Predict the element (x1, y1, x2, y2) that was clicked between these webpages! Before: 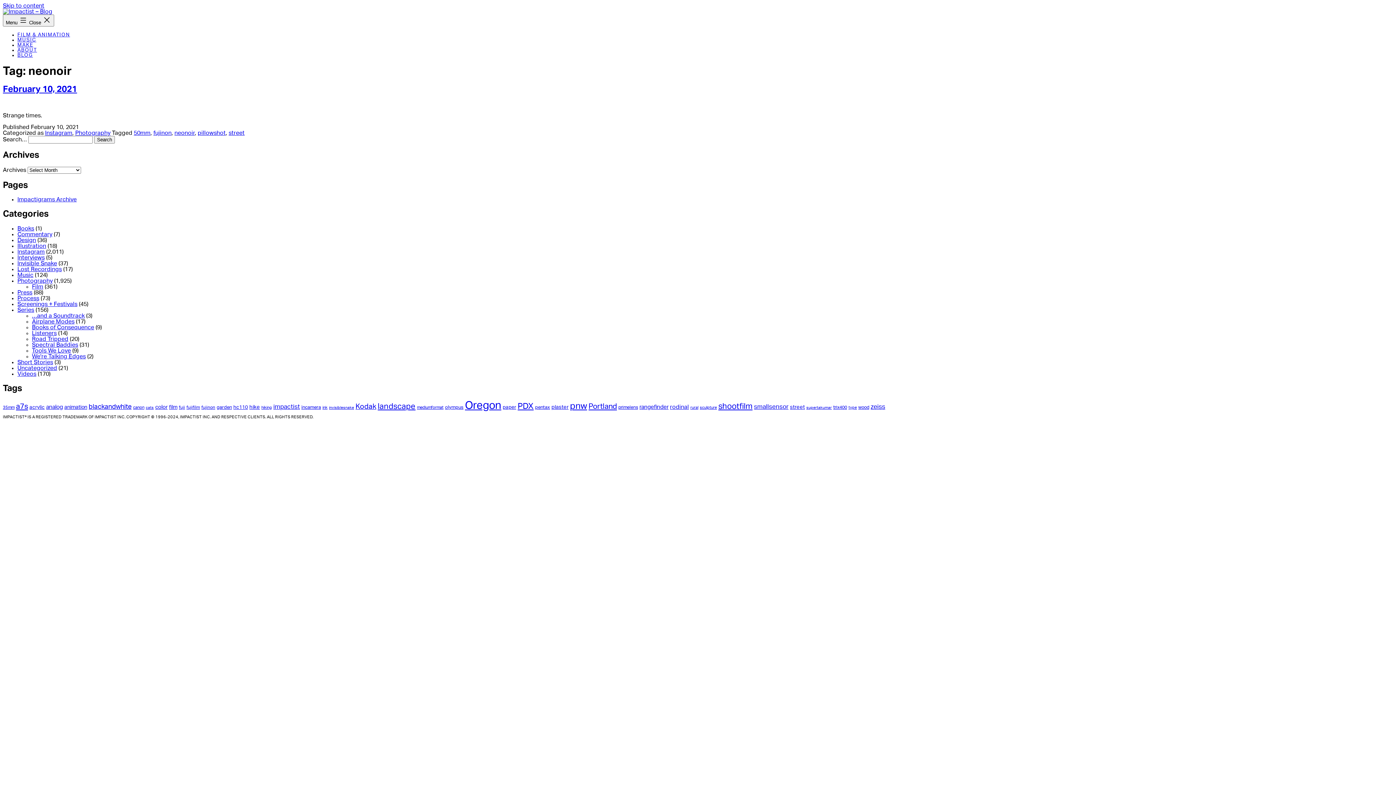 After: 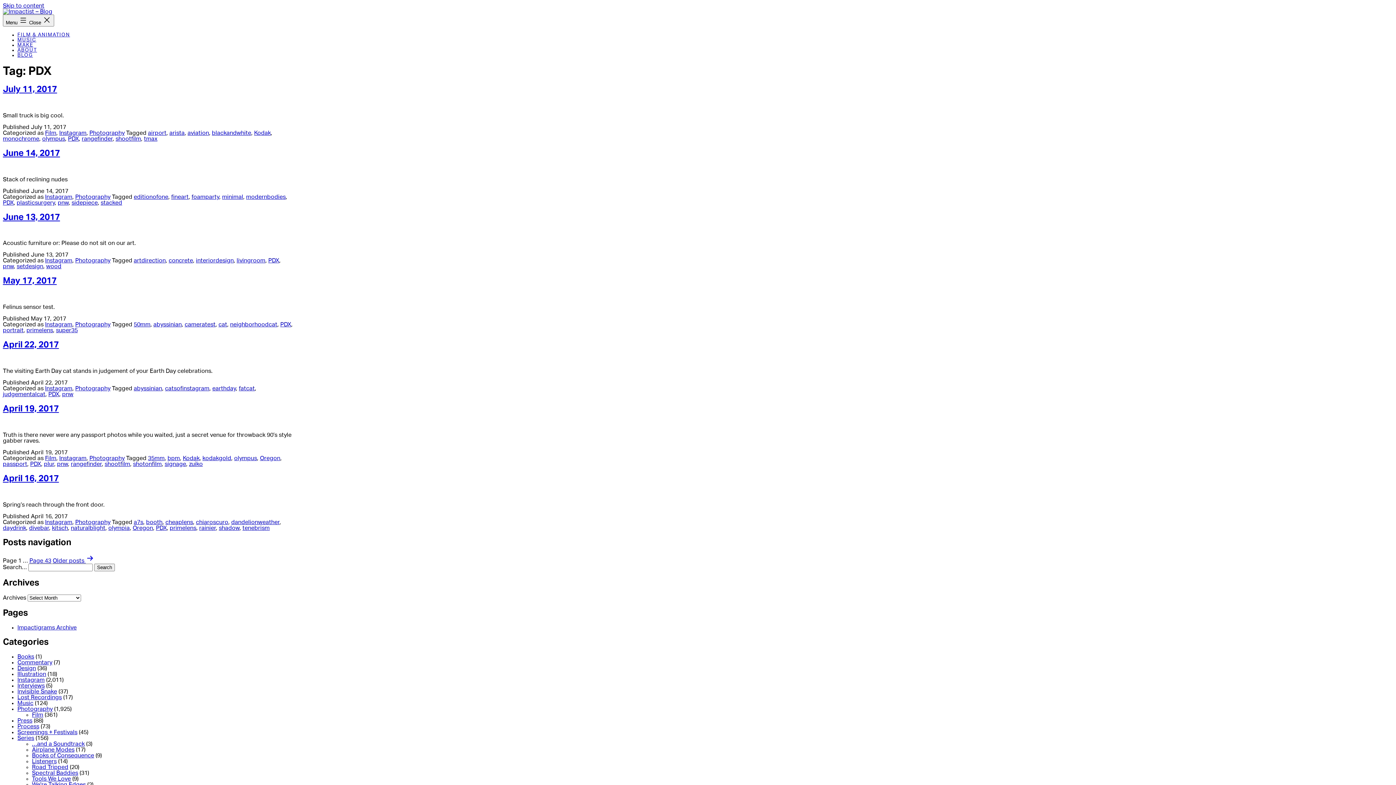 Action: label: PDX (299 items) bbox: (517, 402, 533, 410)